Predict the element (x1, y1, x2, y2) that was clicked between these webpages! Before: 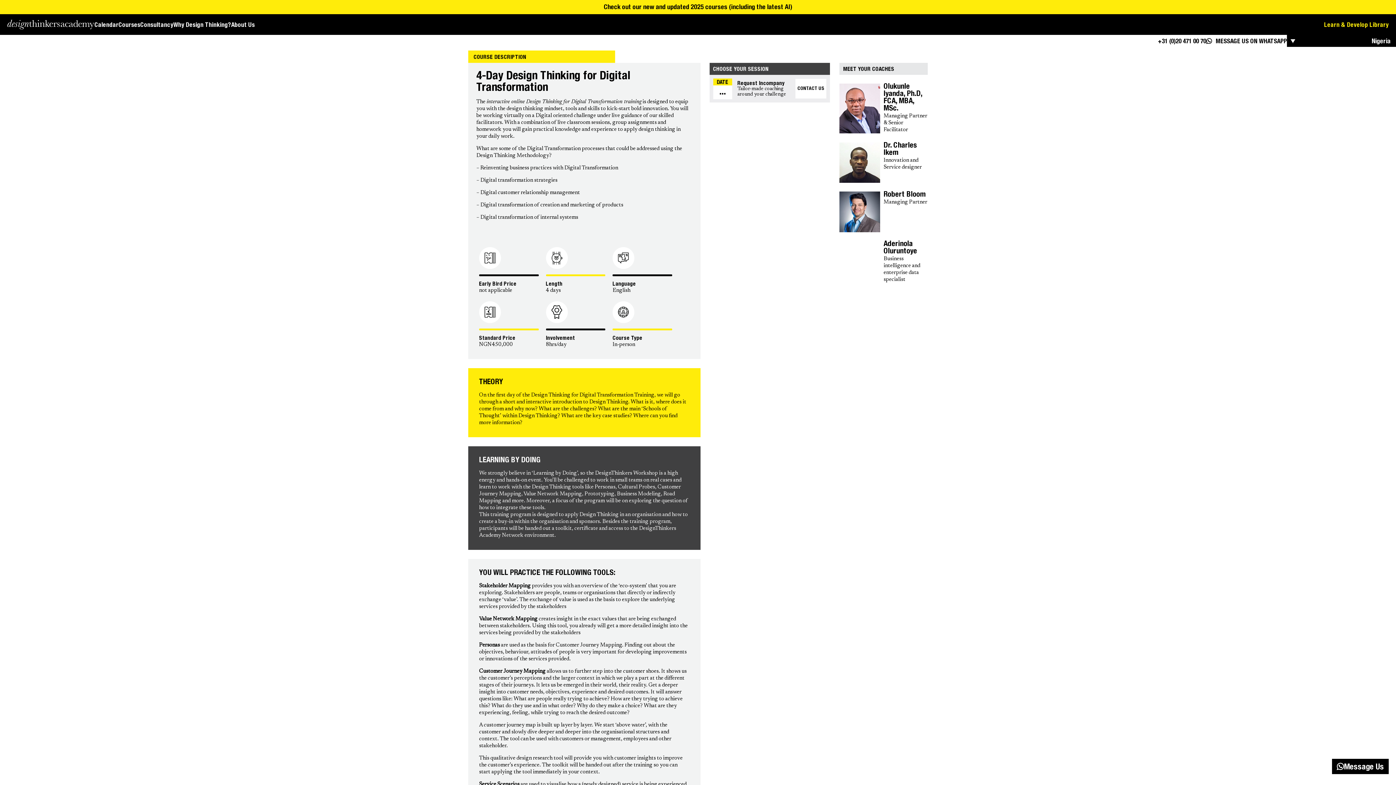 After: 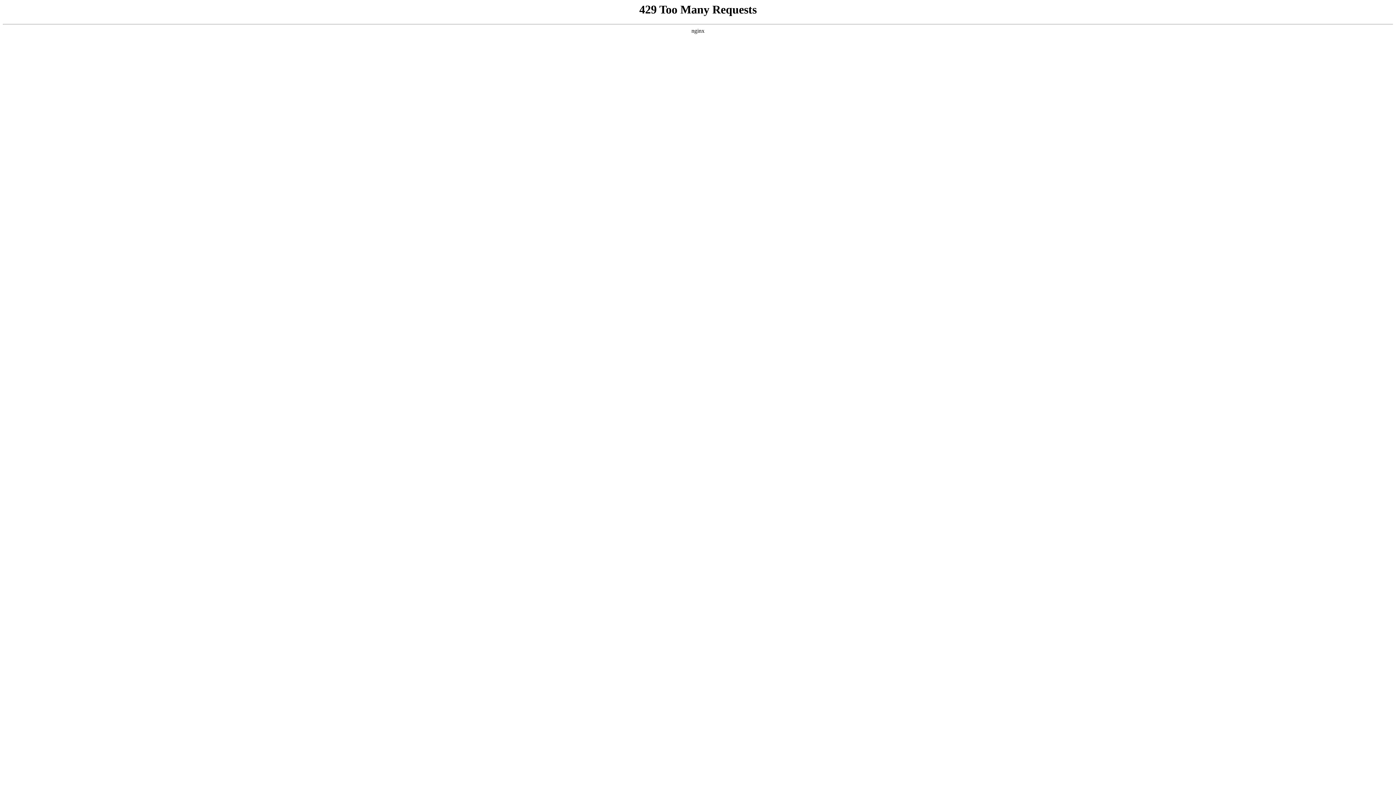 Action: bbox: (94, 22, 118, 28) label: Calendar